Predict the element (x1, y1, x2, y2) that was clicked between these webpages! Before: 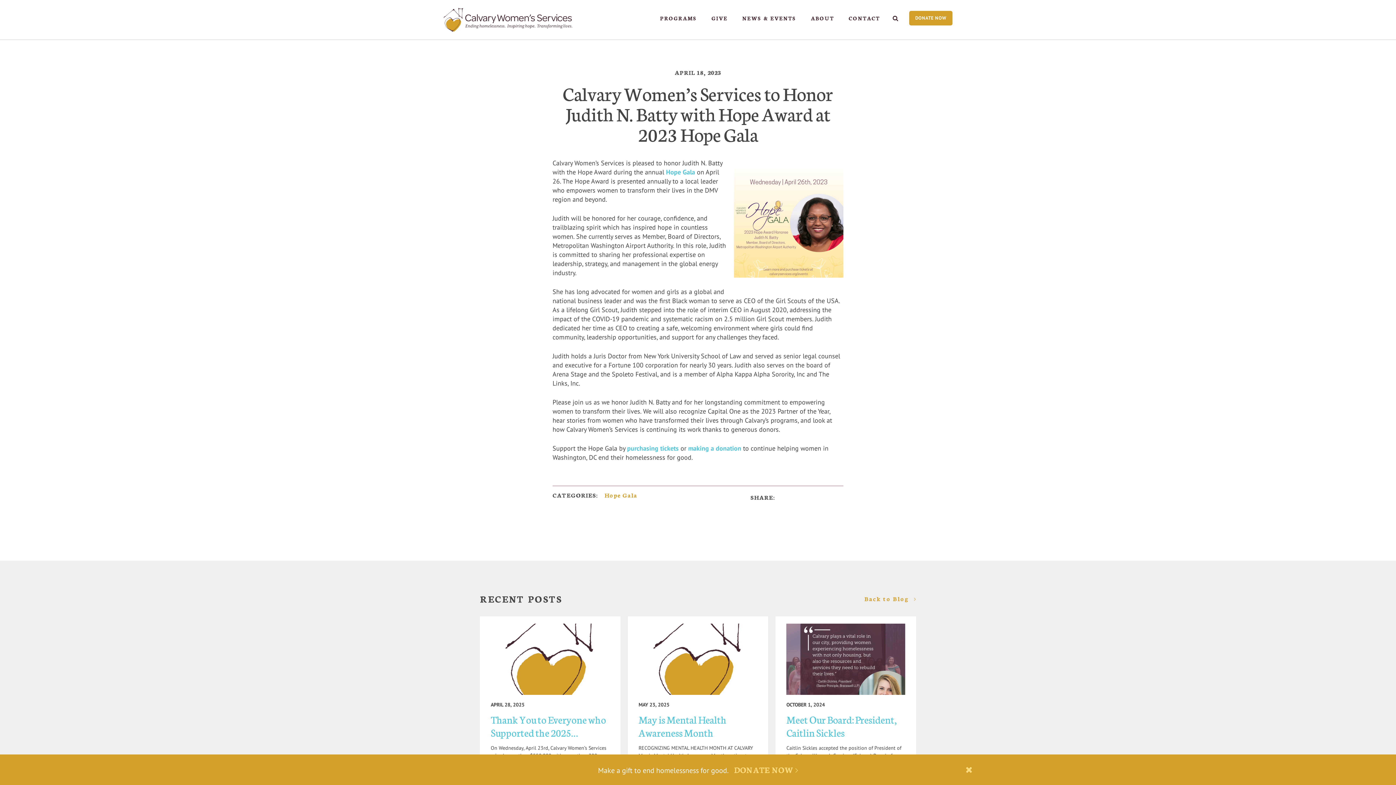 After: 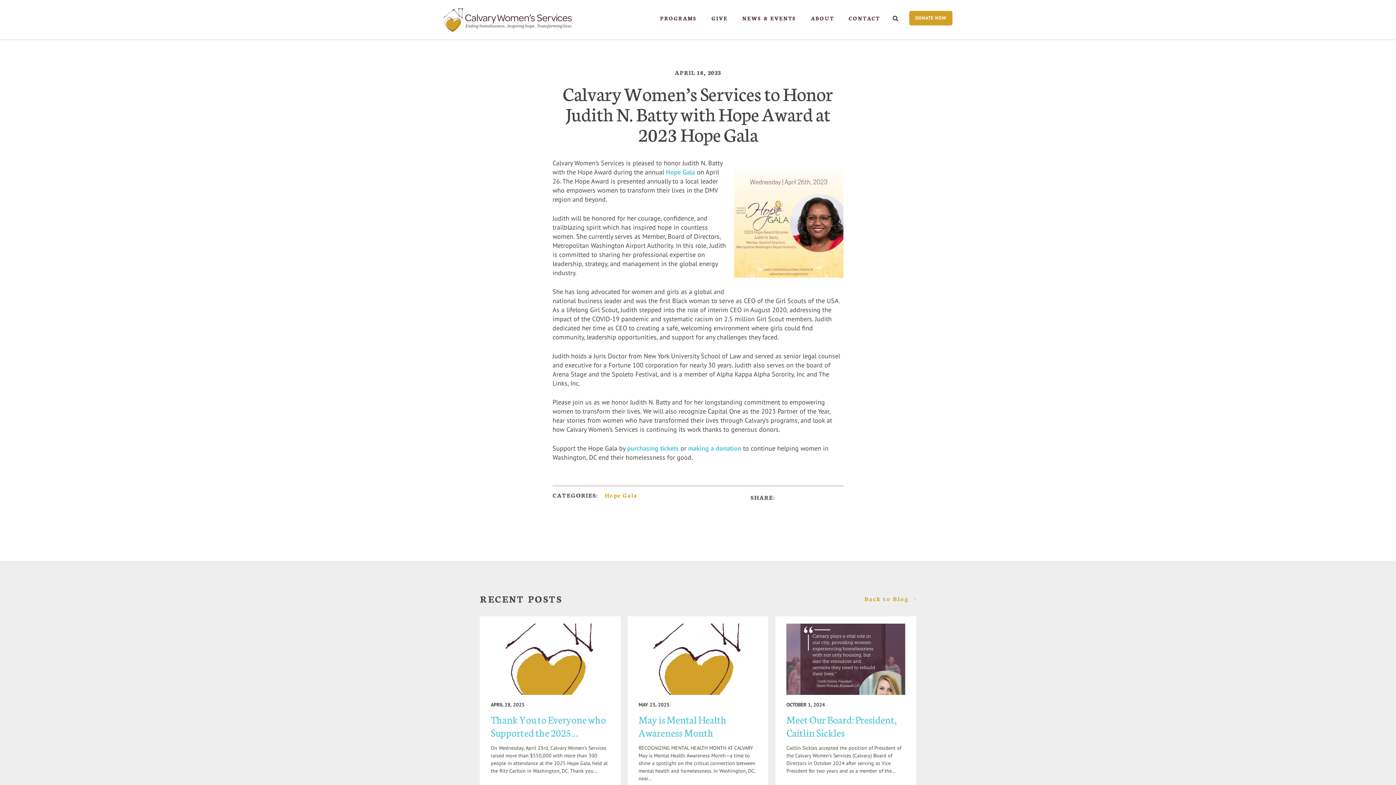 Action: bbox: (965, 765, 972, 774)